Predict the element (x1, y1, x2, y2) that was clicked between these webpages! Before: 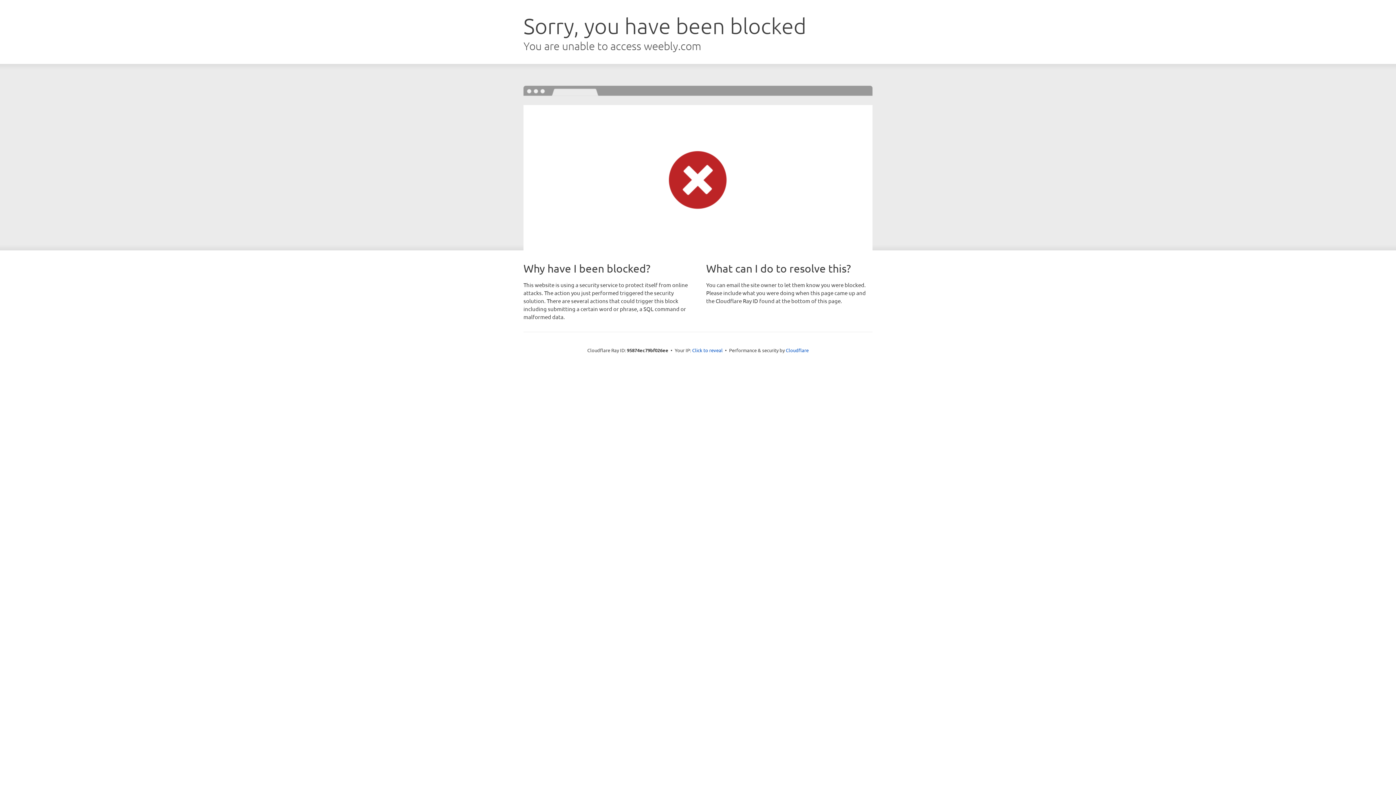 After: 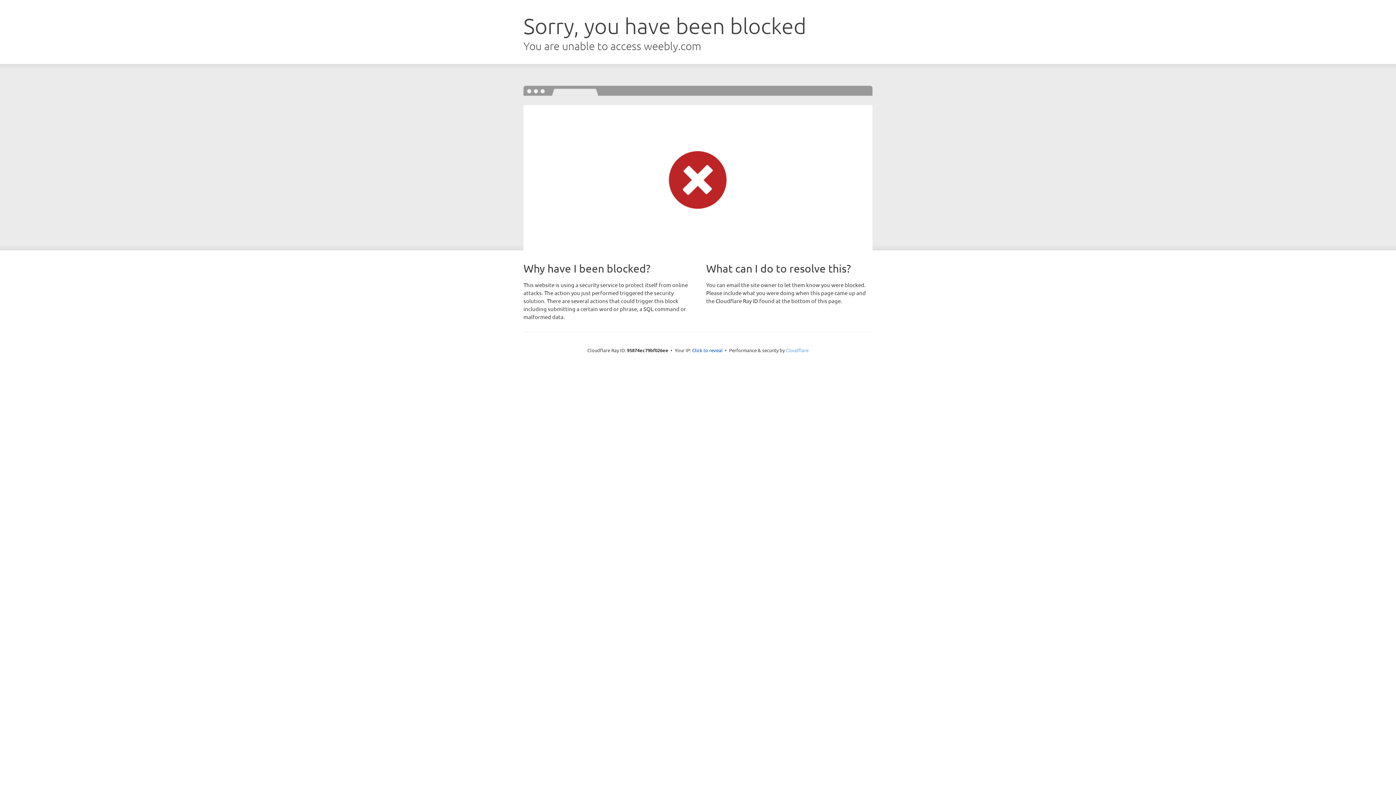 Action: bbox: (786, 347, 808, 353) label: Cloudflare